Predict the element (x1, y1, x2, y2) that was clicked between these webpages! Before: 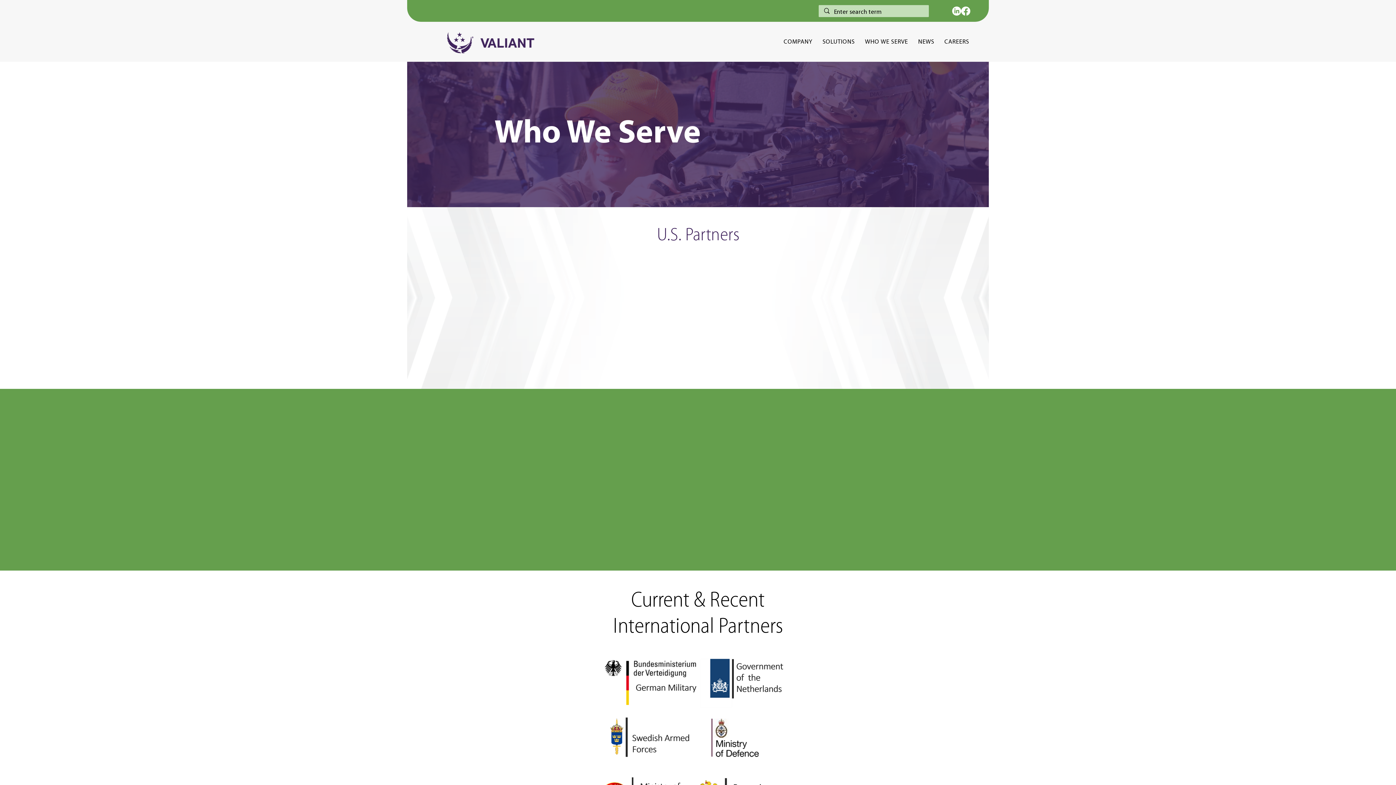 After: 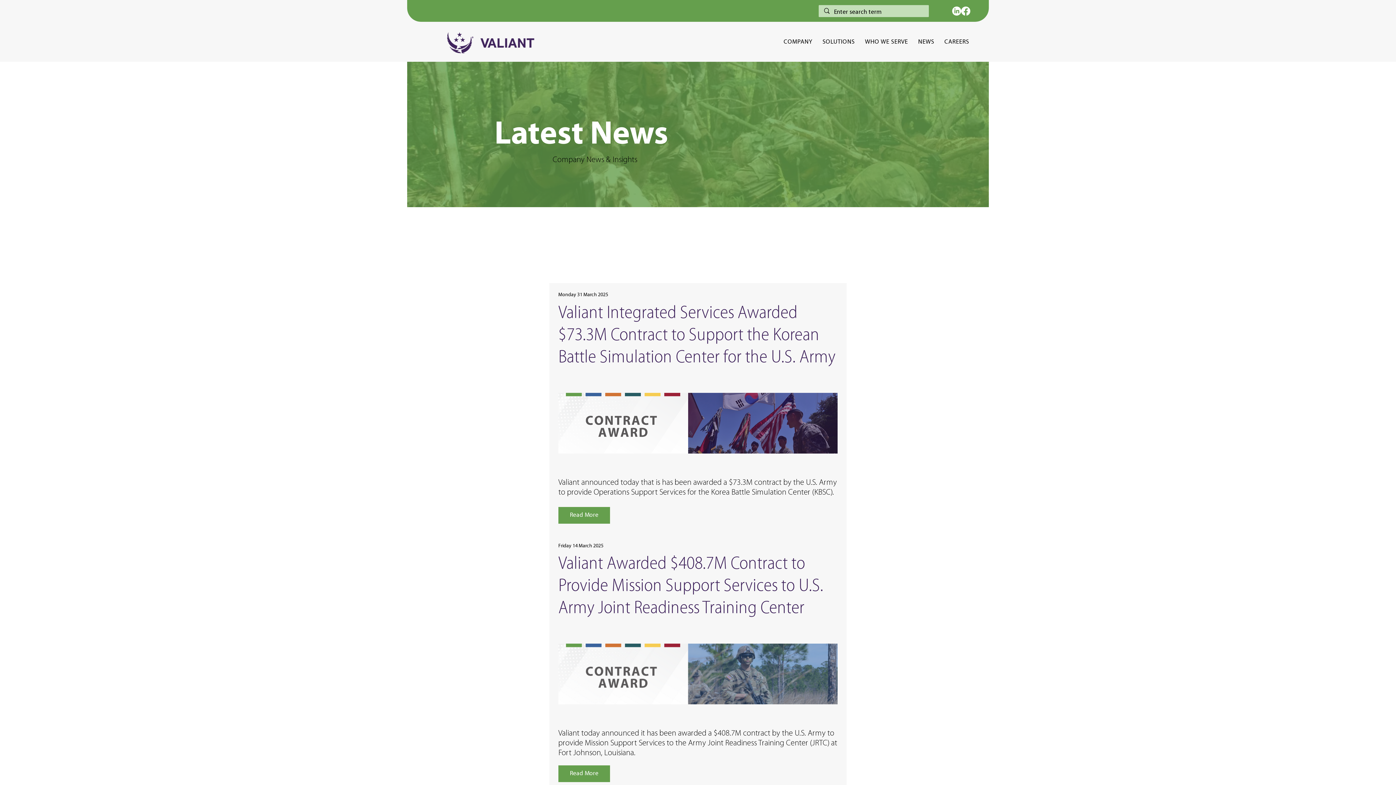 Action: bbox: (914, 34, 938, 49) label: NEWS